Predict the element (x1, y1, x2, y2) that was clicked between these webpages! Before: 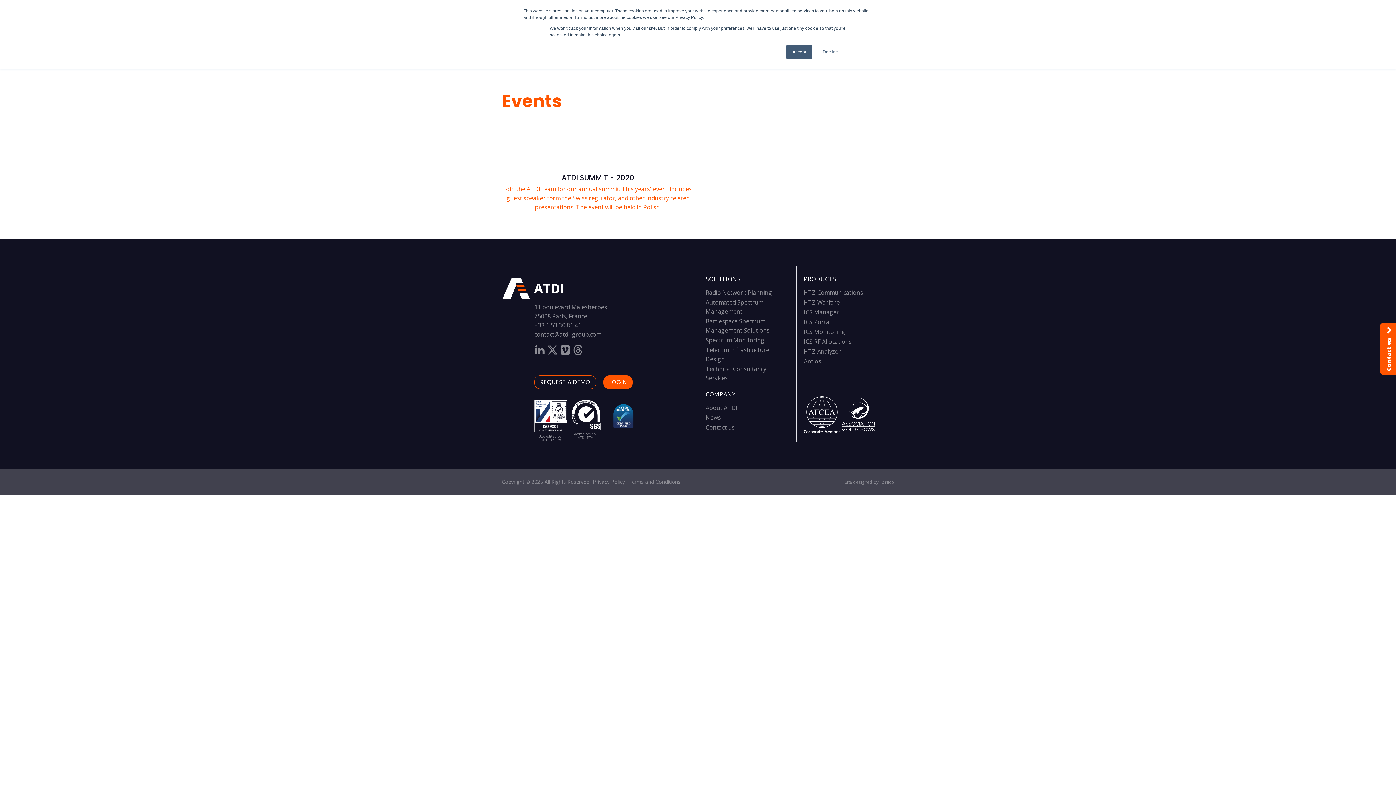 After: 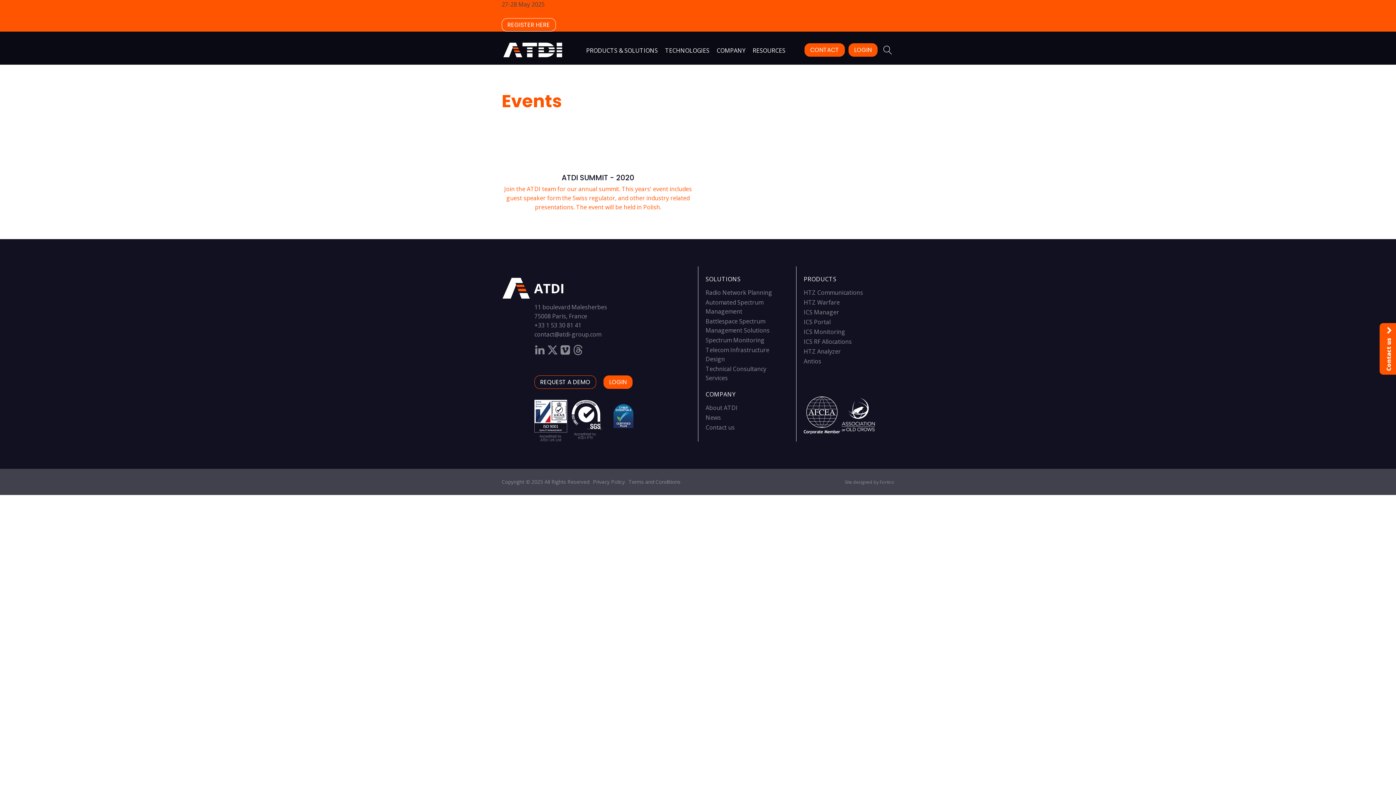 Action: bbox: (816, 44, 844, 59) label: Decline